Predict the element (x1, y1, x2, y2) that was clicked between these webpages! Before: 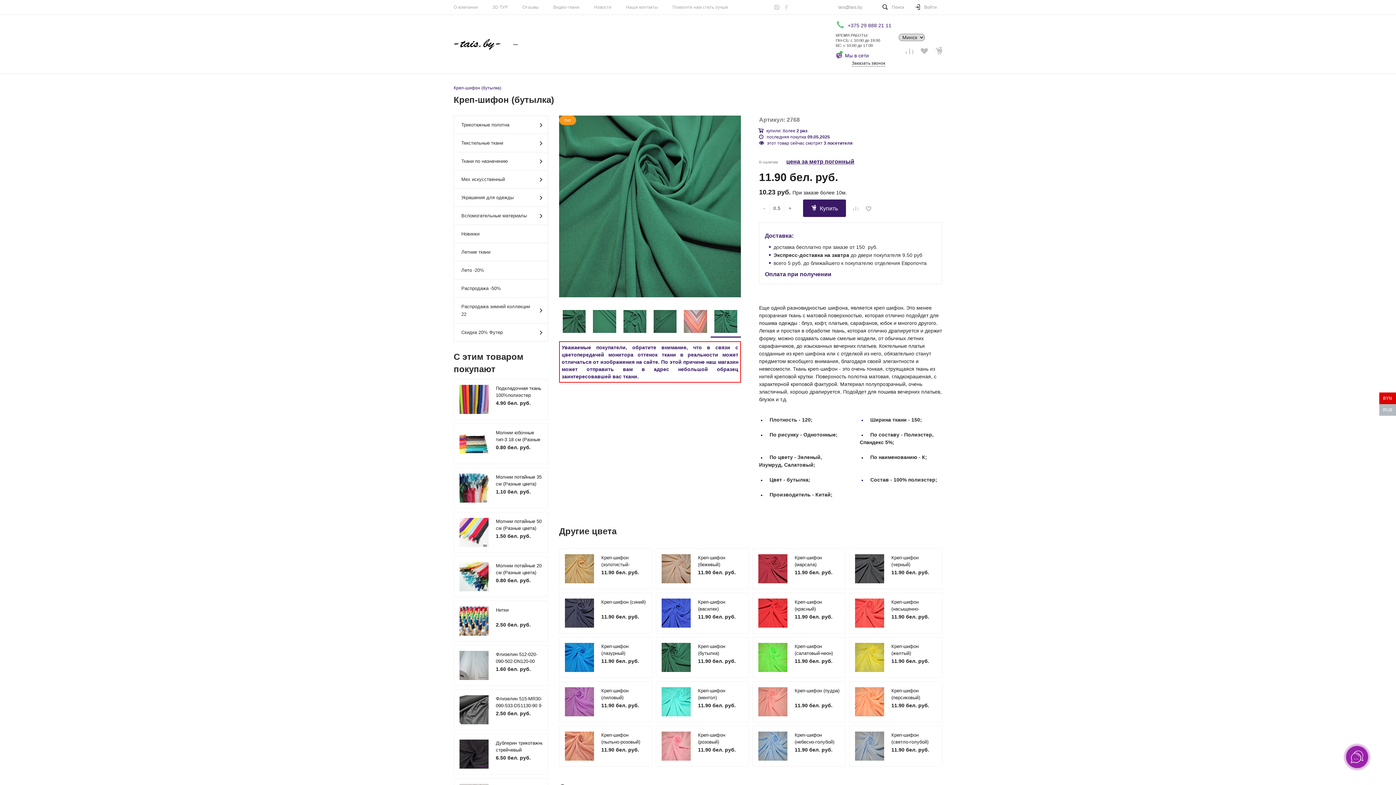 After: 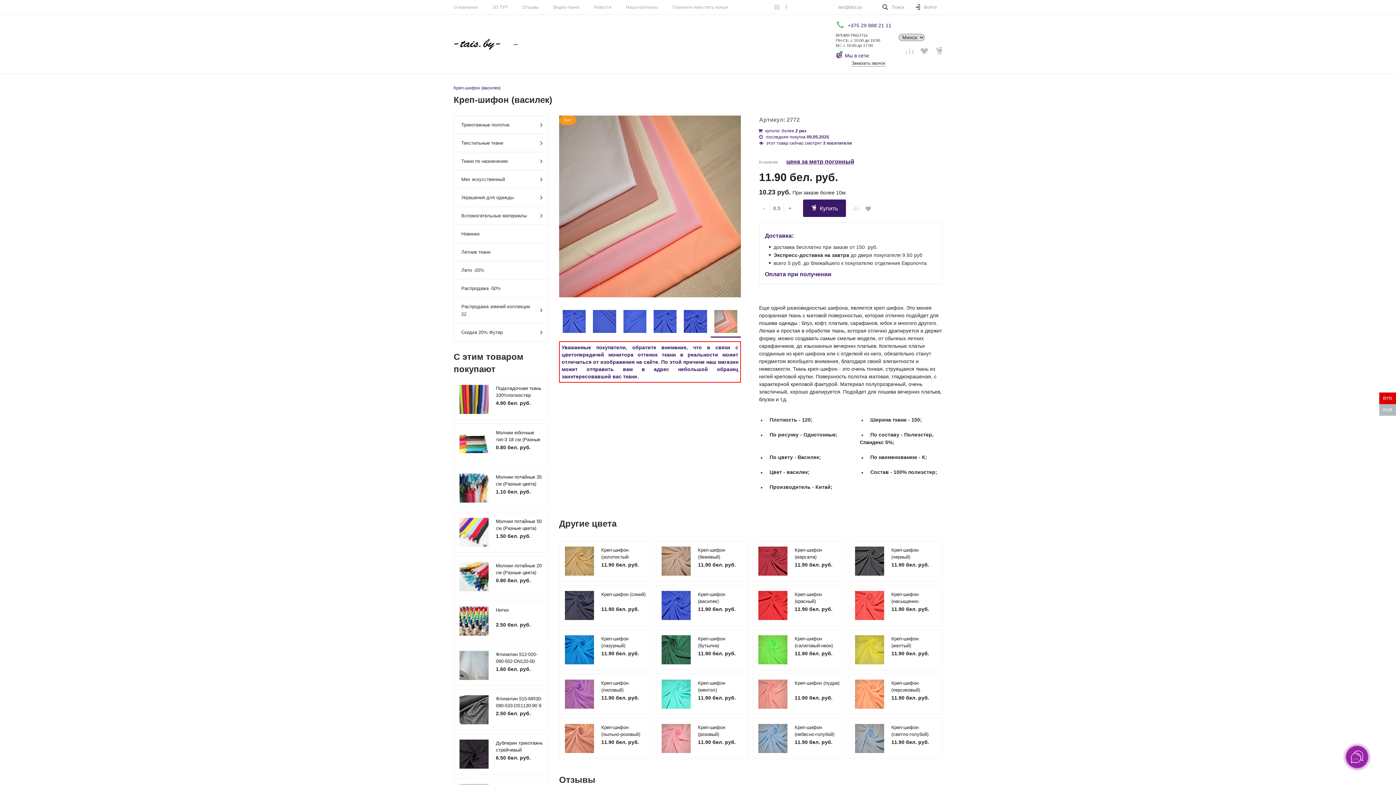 Action: label:   bbox: (661, 599, 690, 628)